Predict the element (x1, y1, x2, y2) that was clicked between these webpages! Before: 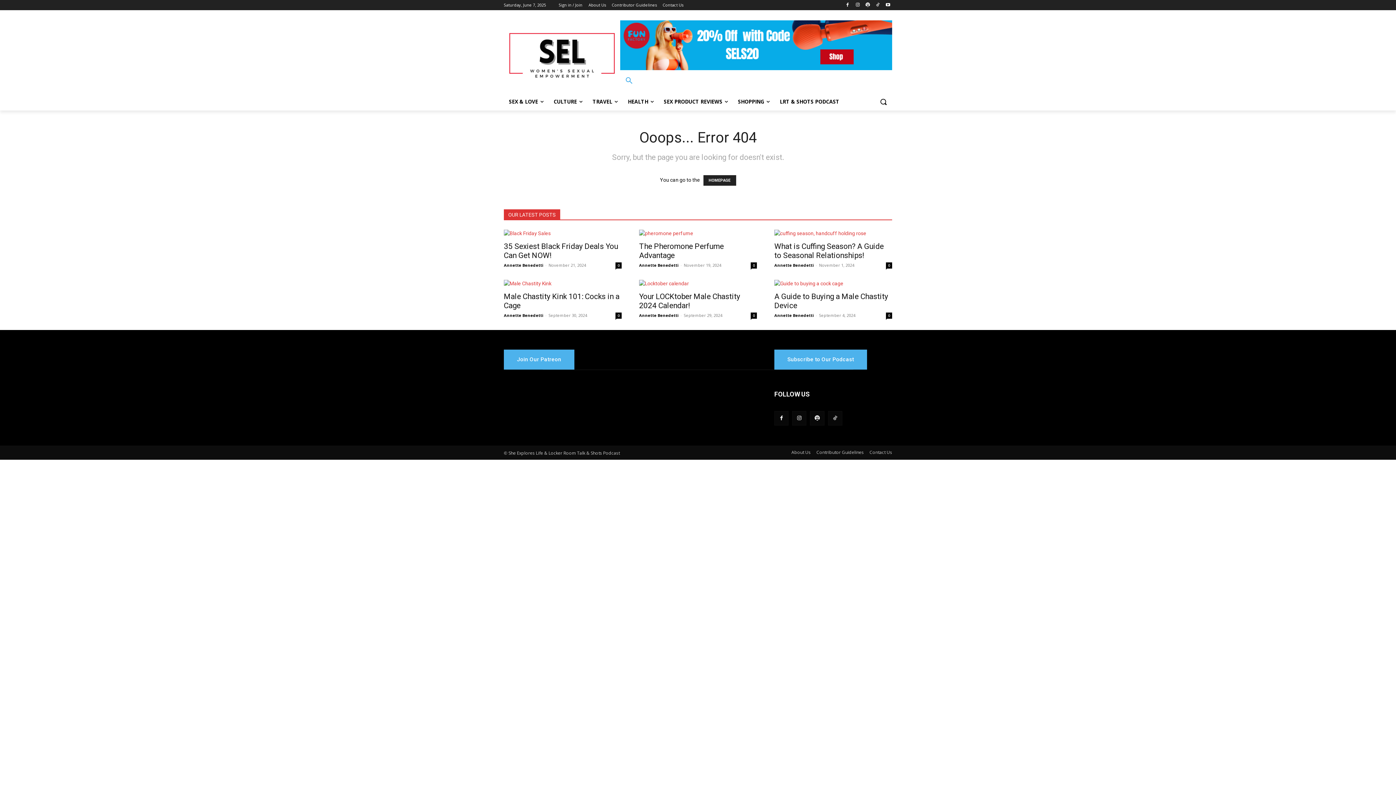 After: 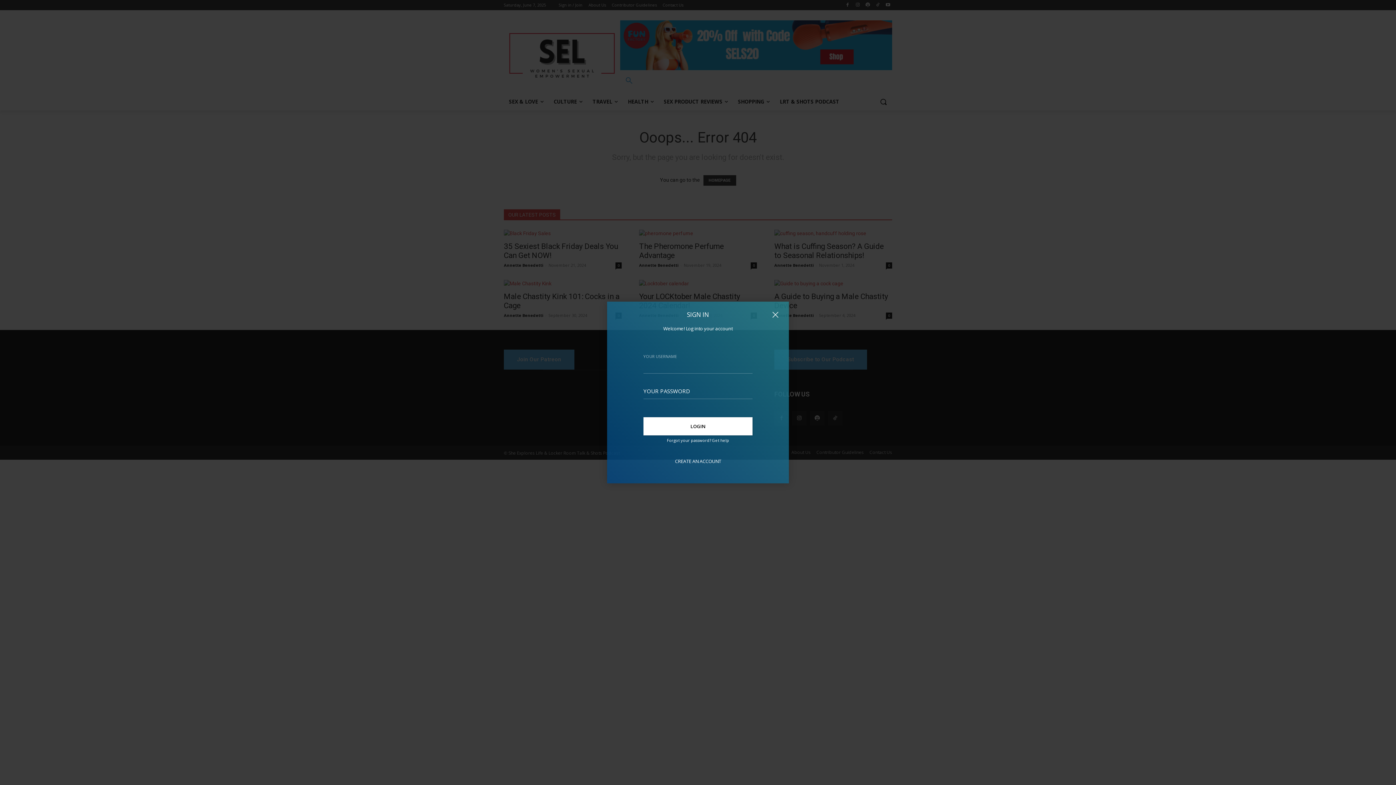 Action: label: Sign in / Join bbox: (558, 0, 582, 10)